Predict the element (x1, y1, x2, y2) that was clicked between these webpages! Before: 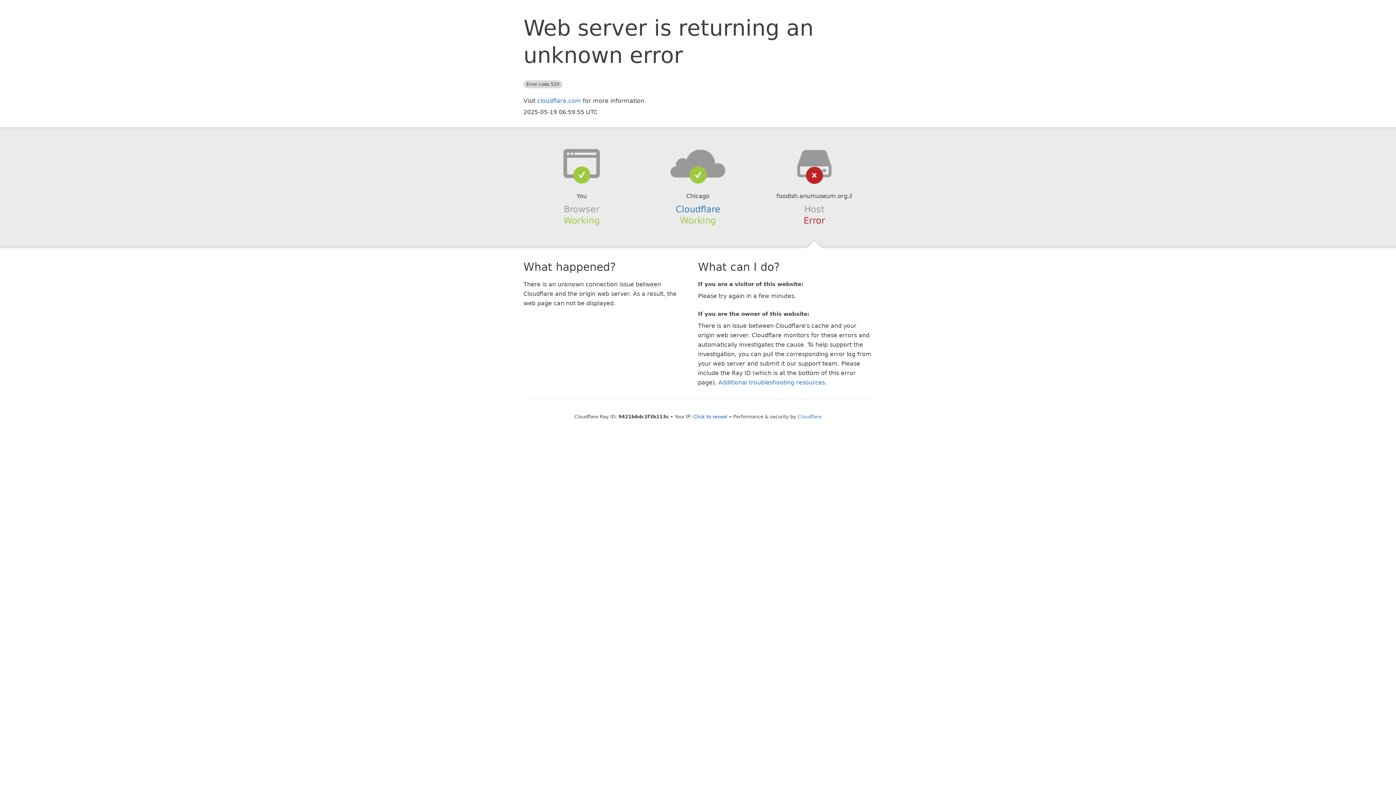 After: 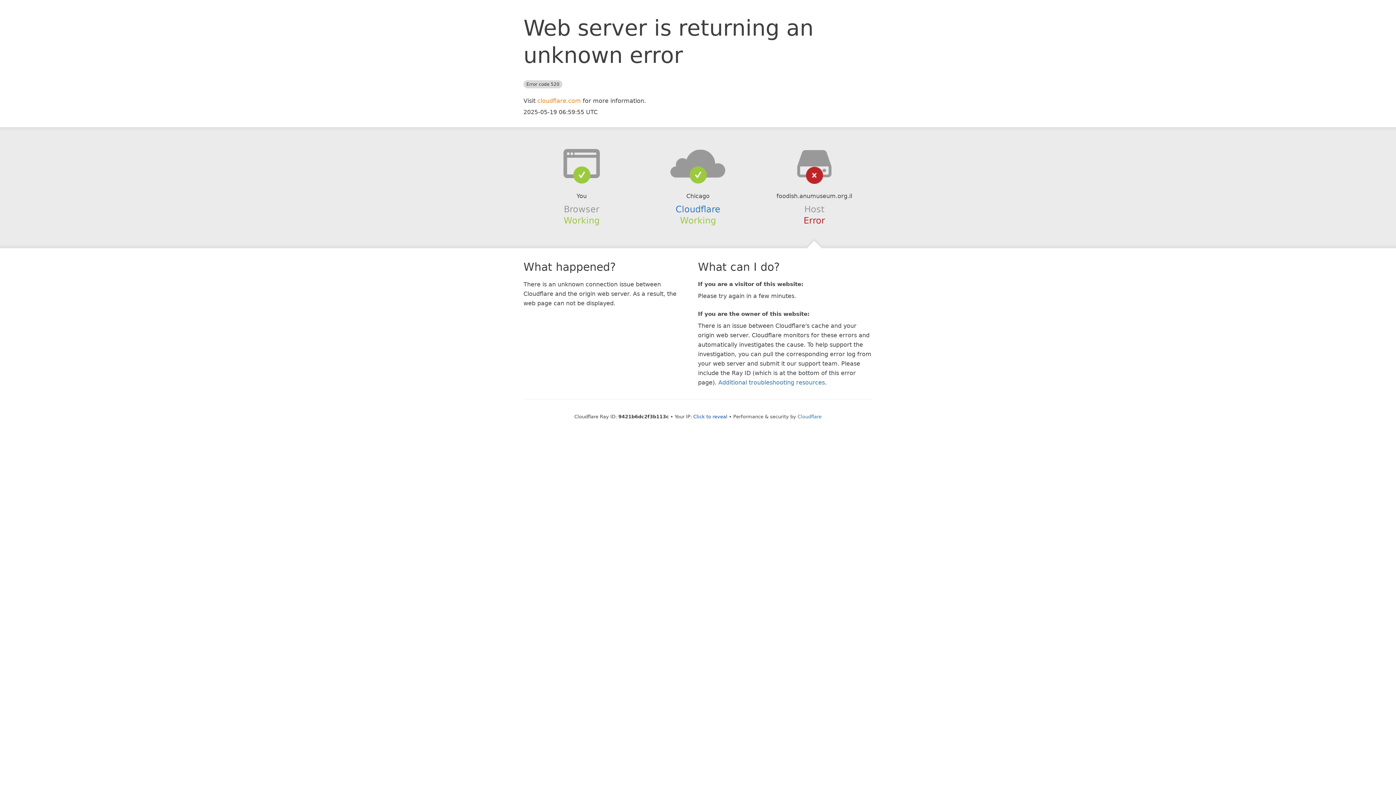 Action: label: cloudflare.com bbox: (537, 97, 581, 104)